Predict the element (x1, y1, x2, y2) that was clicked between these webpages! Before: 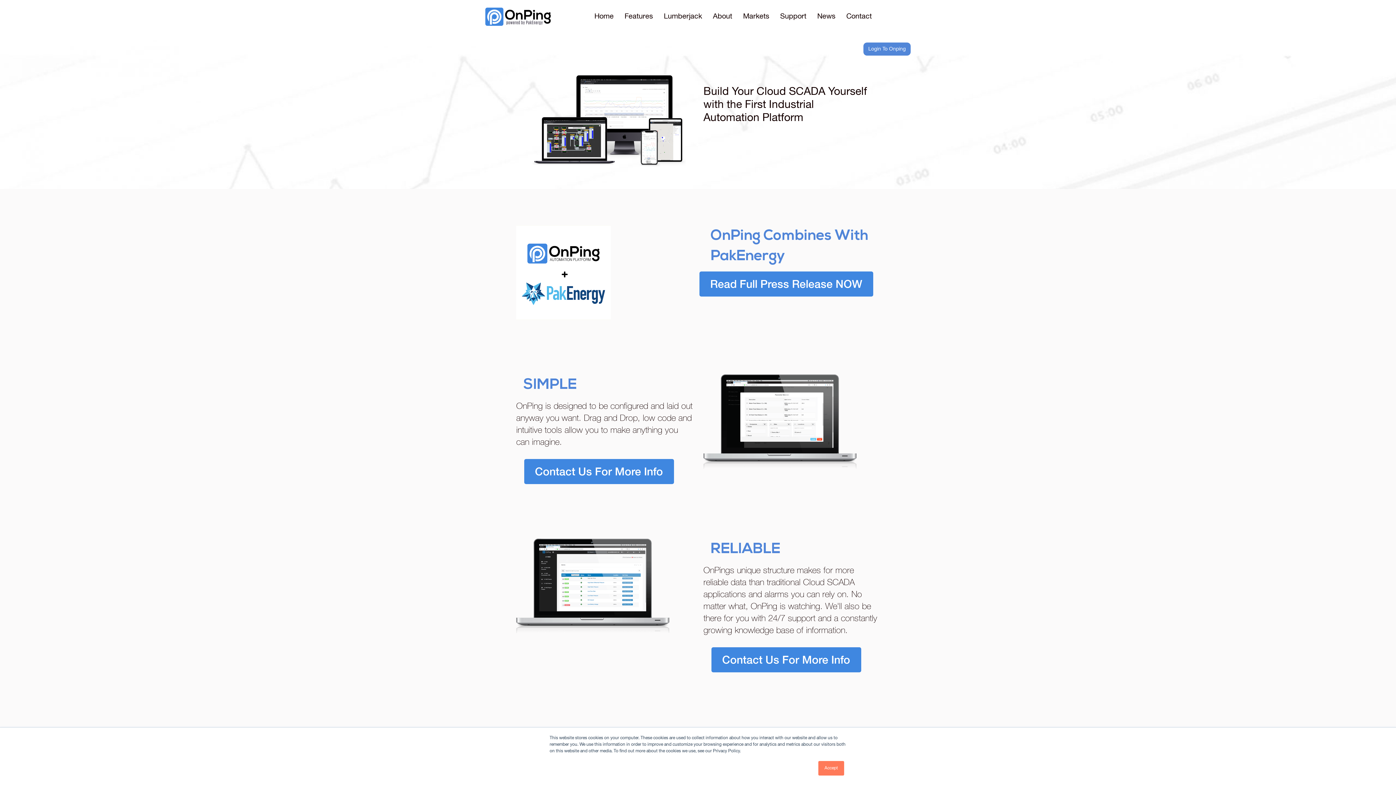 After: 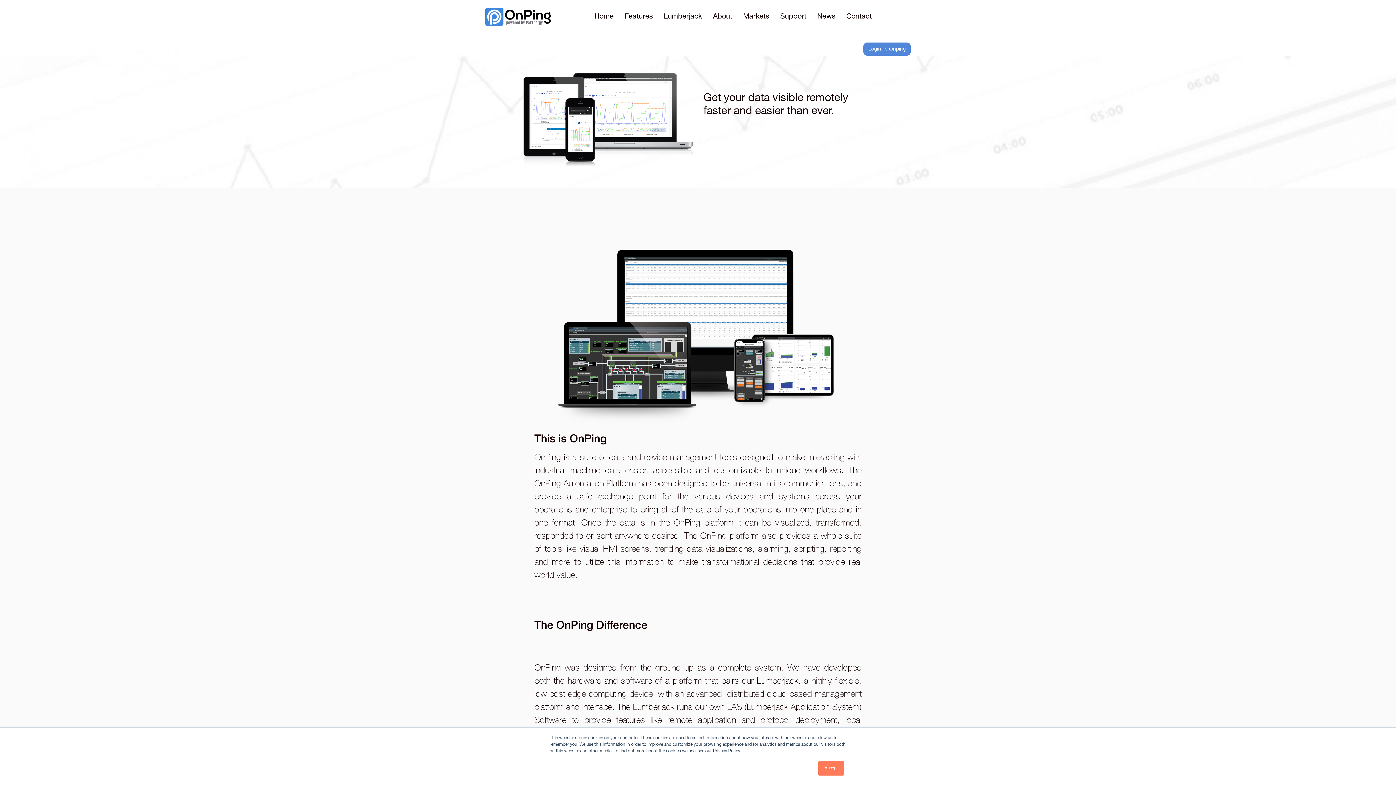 Action: label: About bbox: (713, 10, 732, 22)